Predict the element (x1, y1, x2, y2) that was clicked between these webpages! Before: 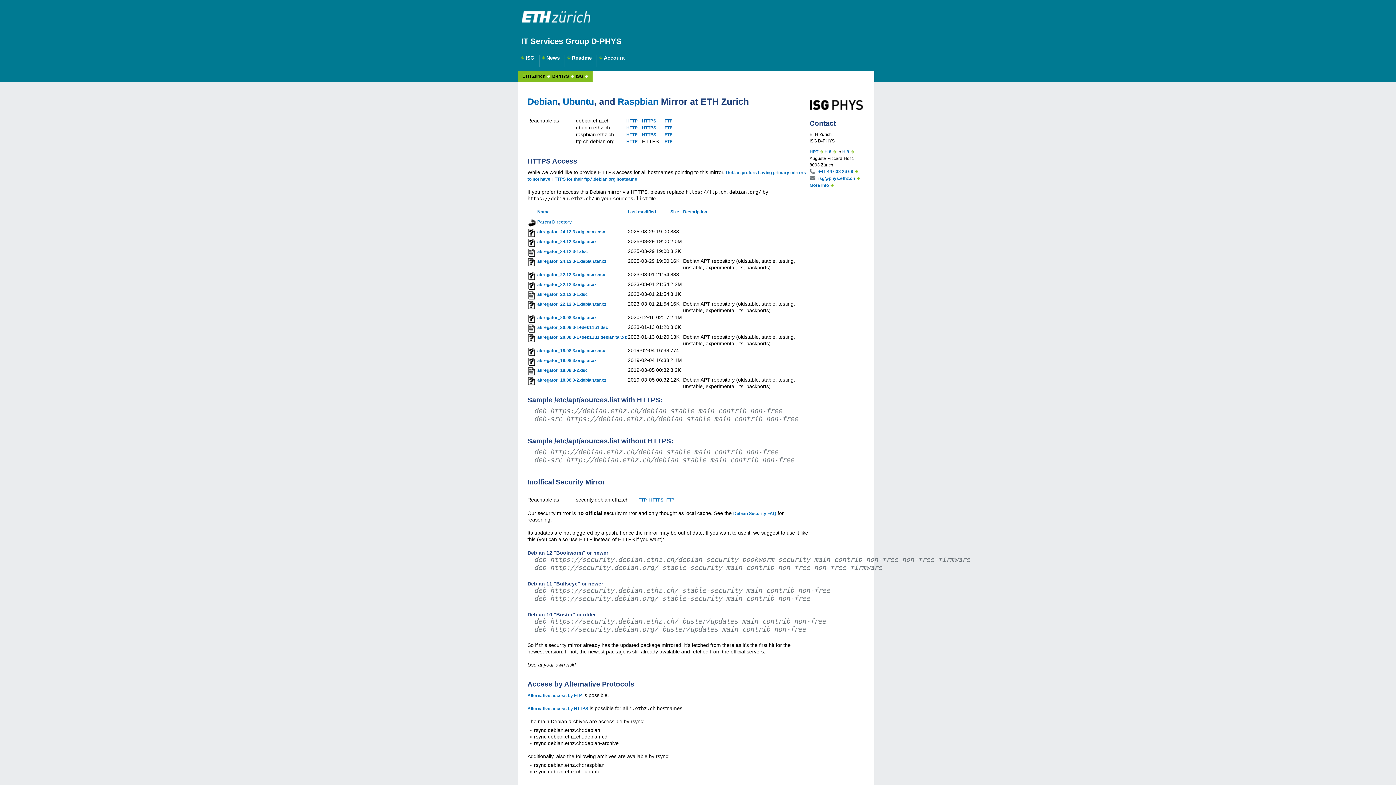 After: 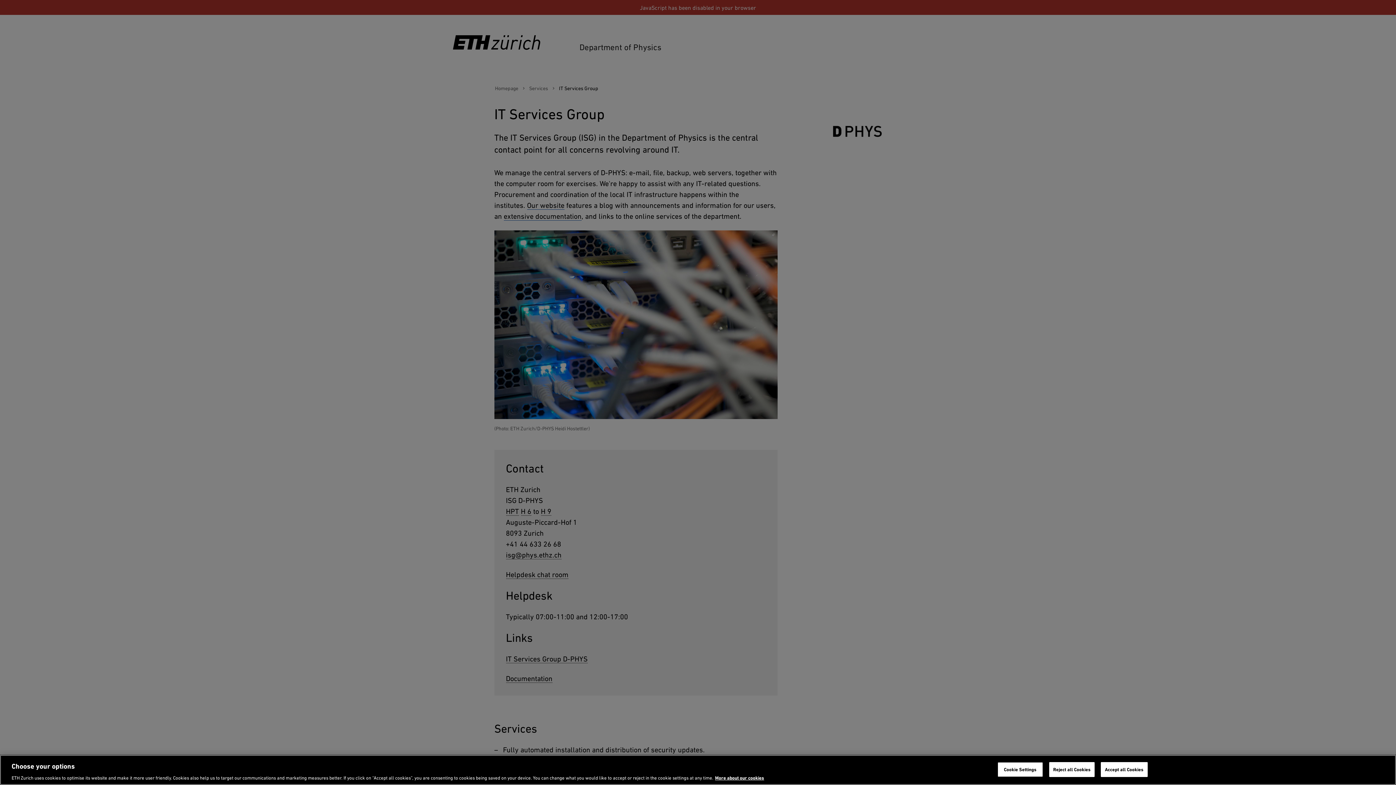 Action: bbox: (521, 36, 621, 46) label: IT Services Group D-PHYS